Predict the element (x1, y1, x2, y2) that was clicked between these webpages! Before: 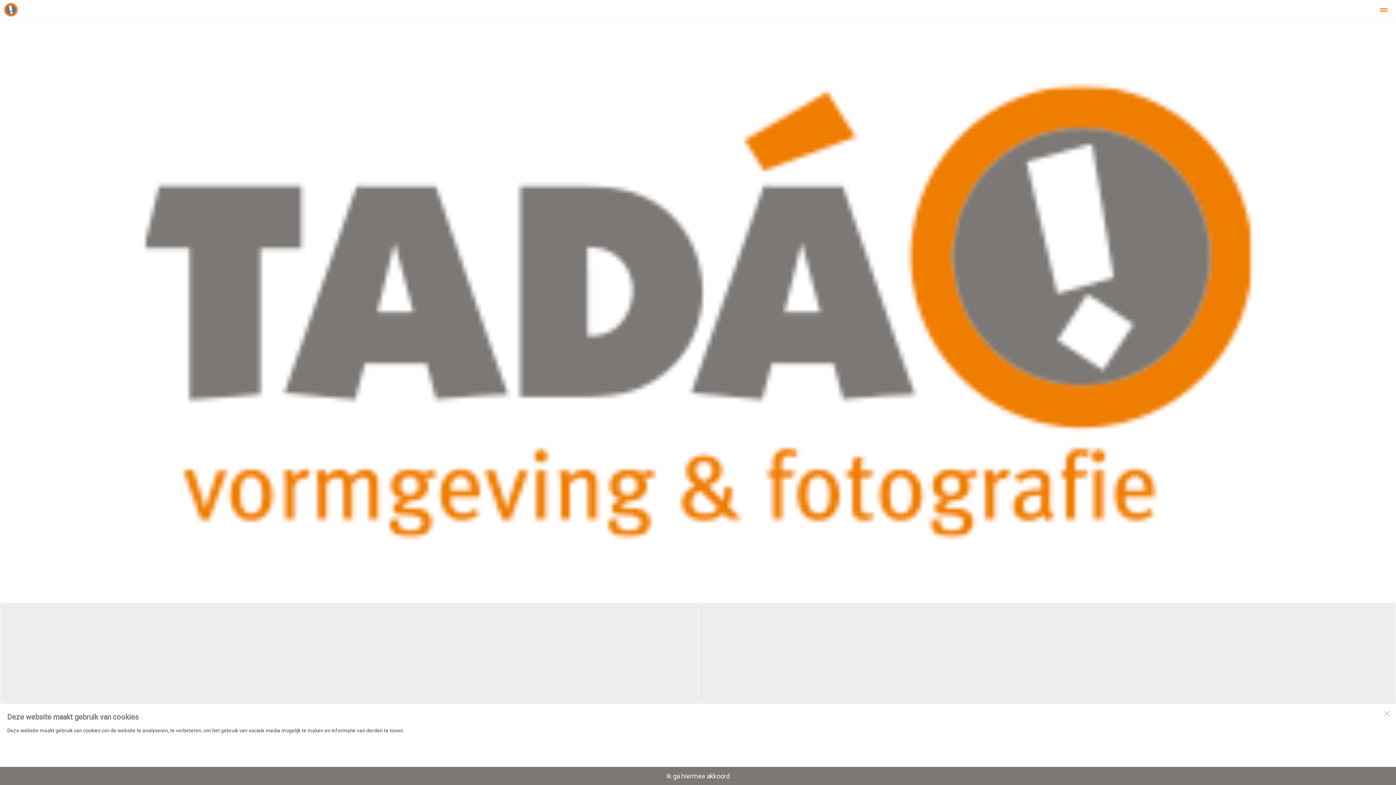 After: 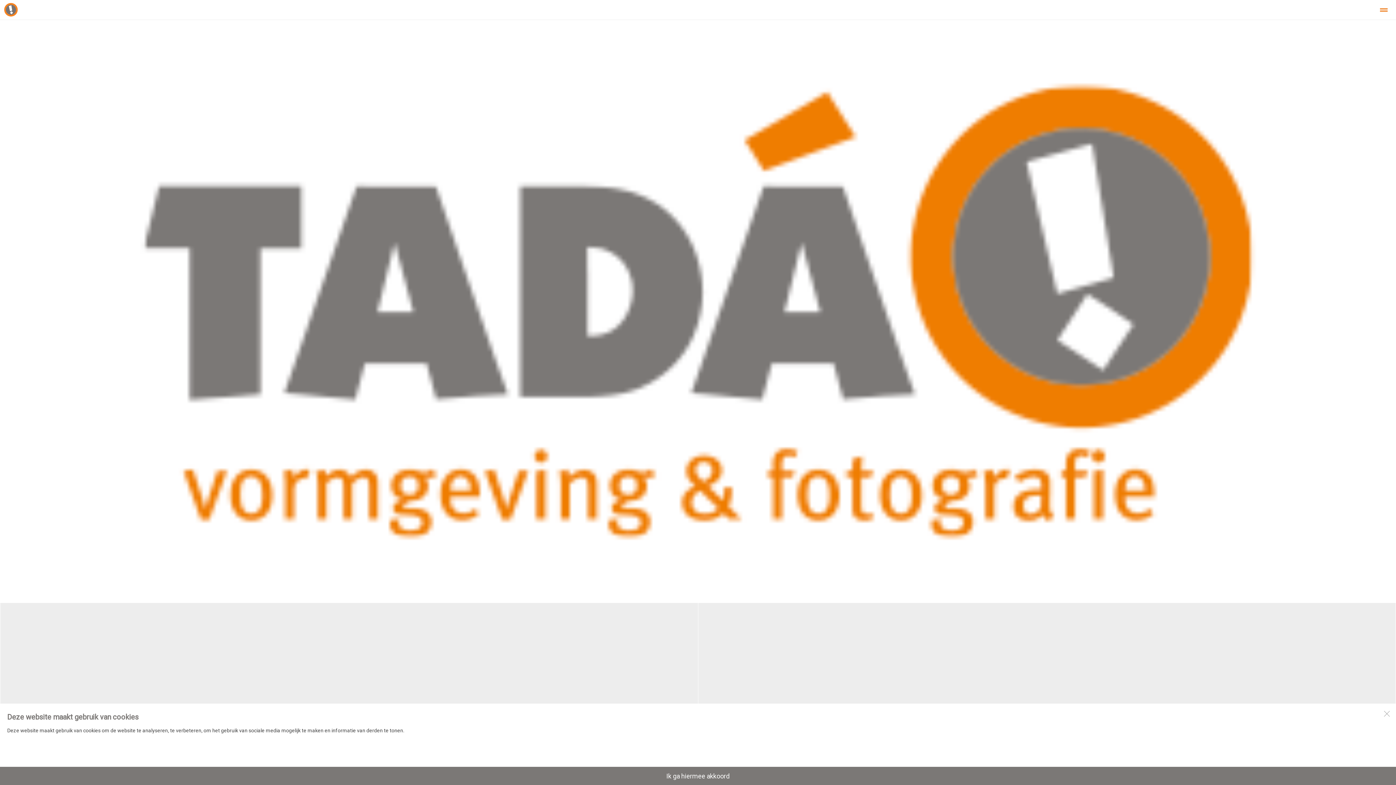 Action: bbox: (0, 9, 18, 15)